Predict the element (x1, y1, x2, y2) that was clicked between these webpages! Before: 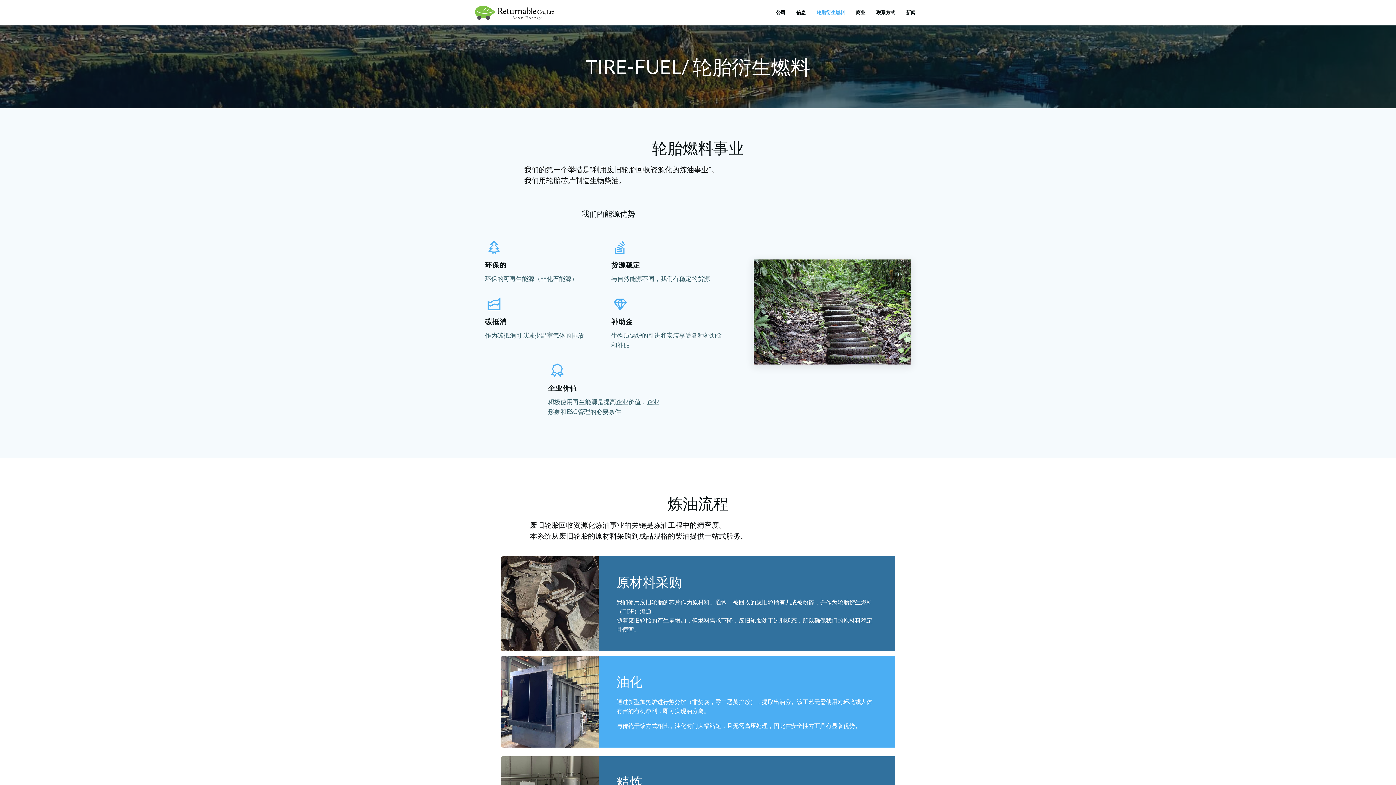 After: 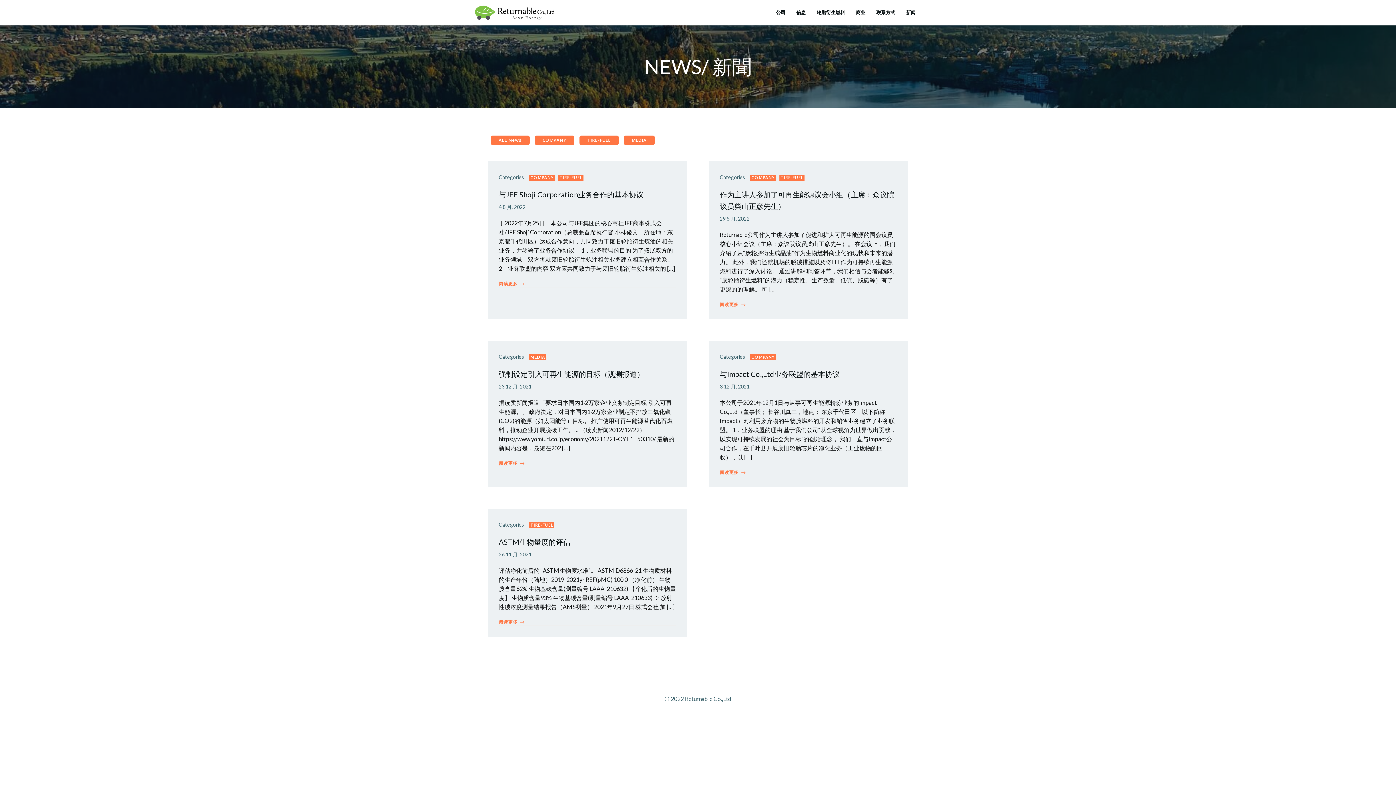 Action: bbox: (906, 9, 915, 16) label: 新闻